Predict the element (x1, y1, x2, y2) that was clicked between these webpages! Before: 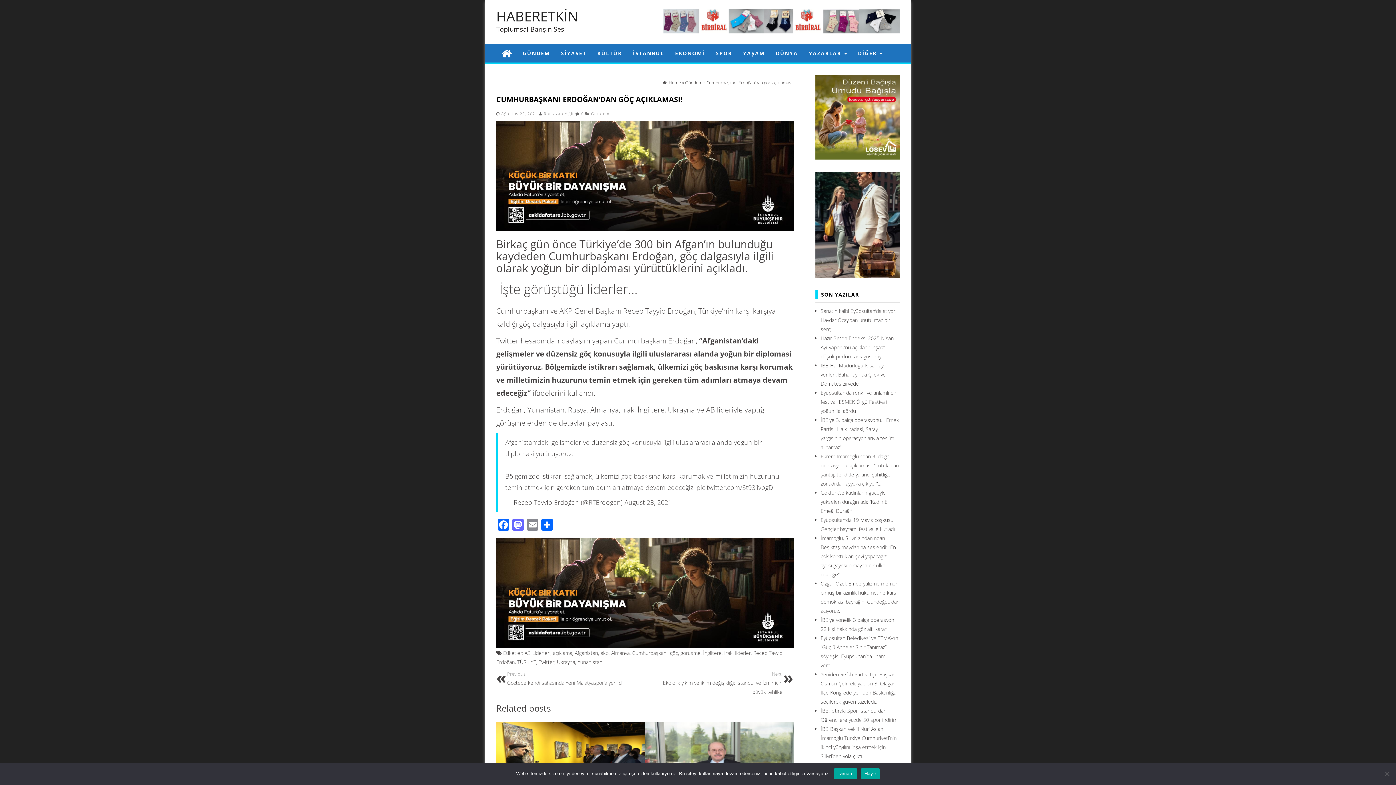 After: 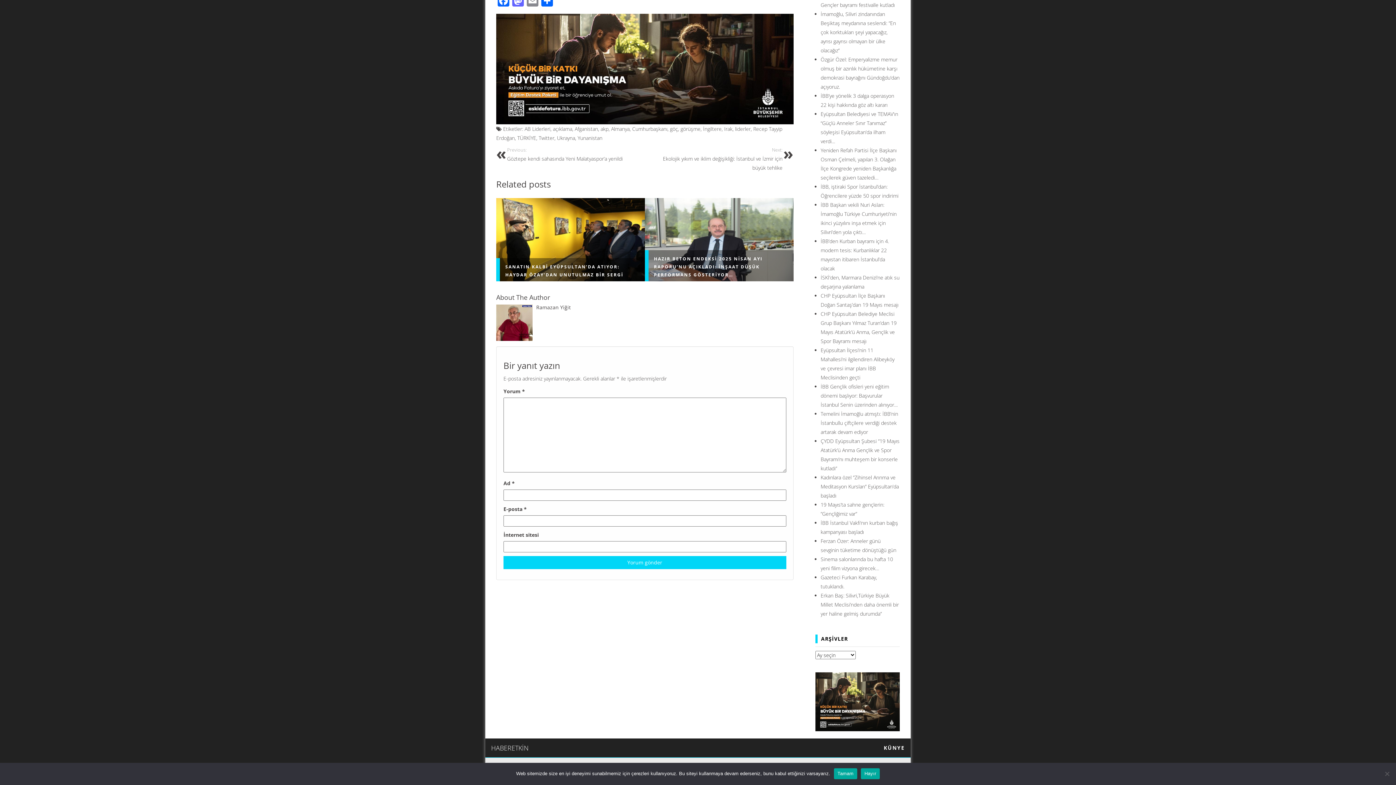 Action: bbox: (581, 111, 584, 116) label: 0